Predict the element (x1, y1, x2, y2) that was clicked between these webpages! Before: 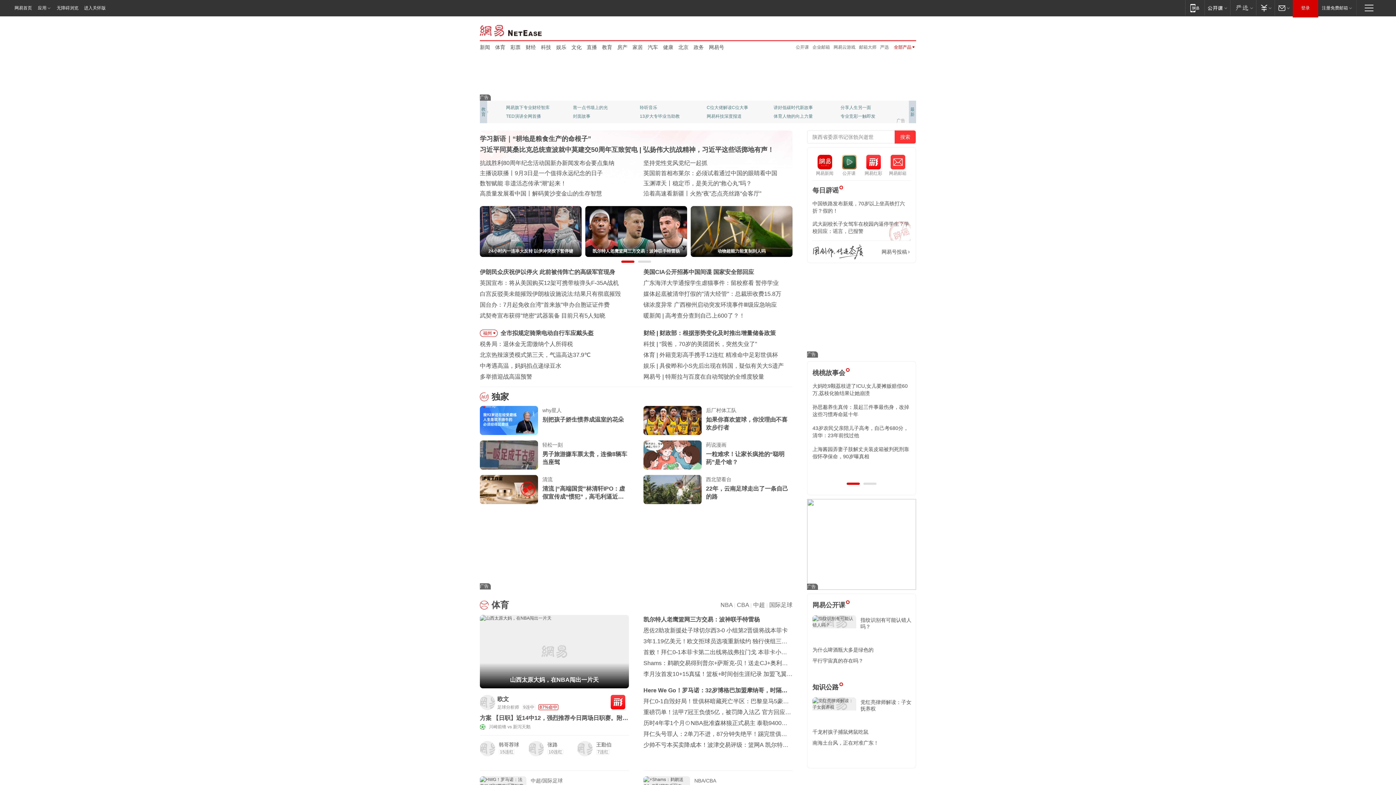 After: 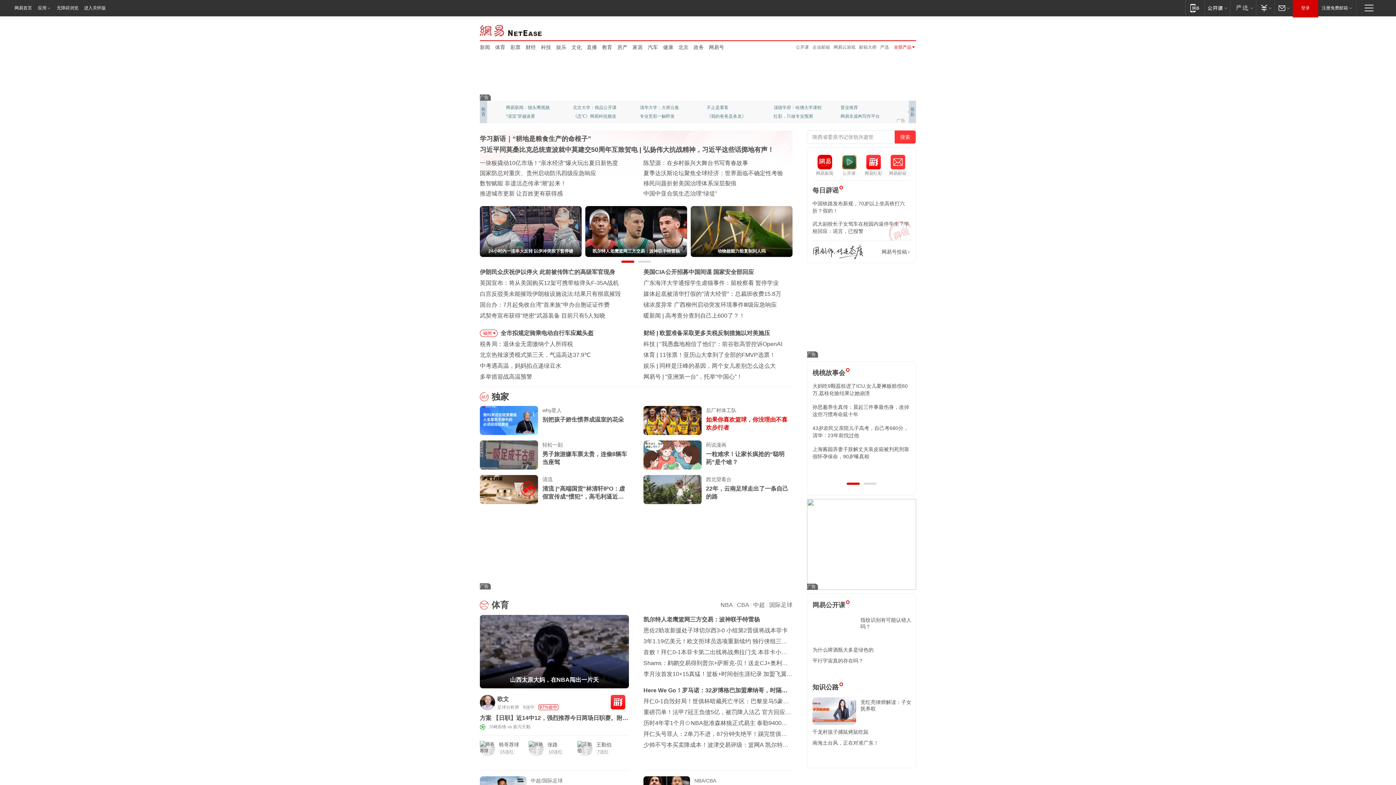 Action: bbox: (706, 450, 792, 466) label: 如果你喜欢篮球，你没理由不喜欢步行者